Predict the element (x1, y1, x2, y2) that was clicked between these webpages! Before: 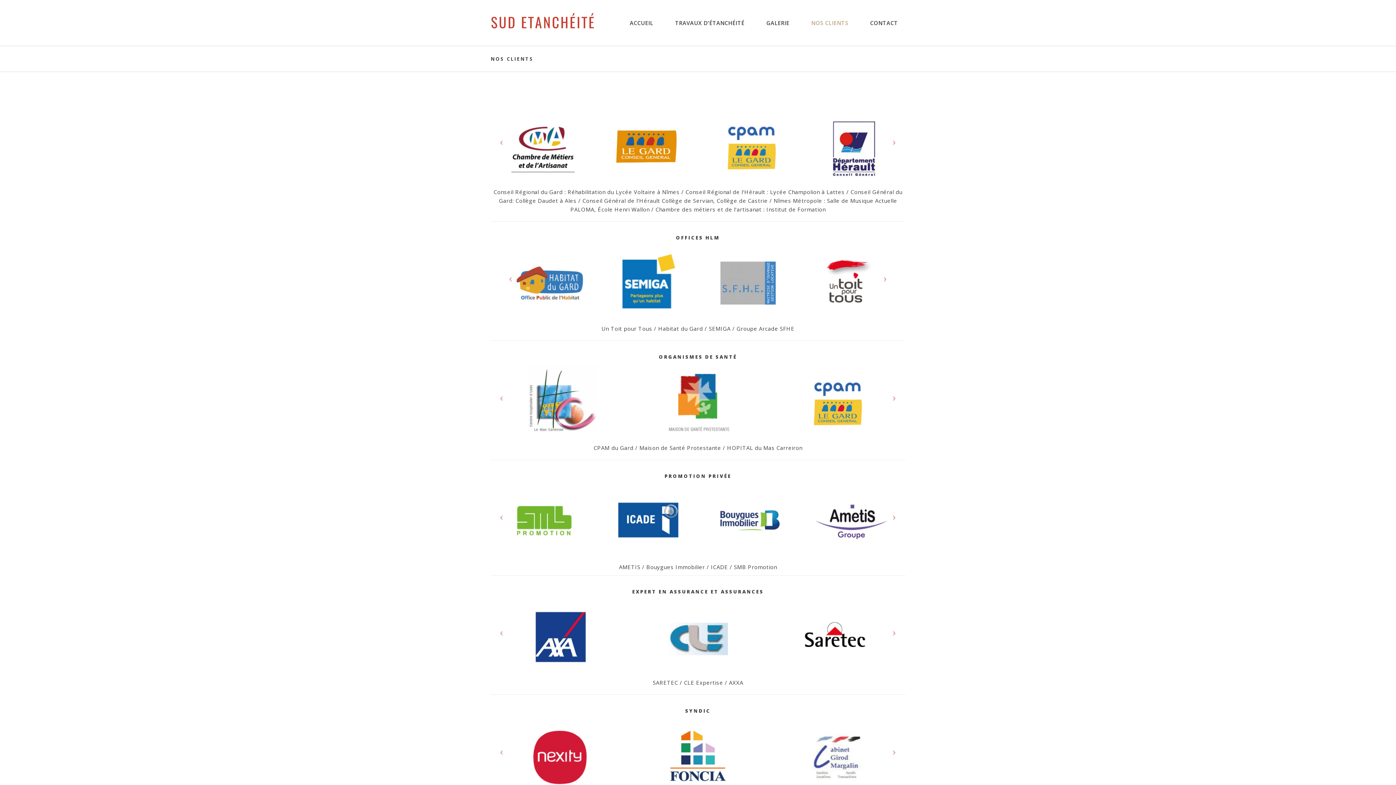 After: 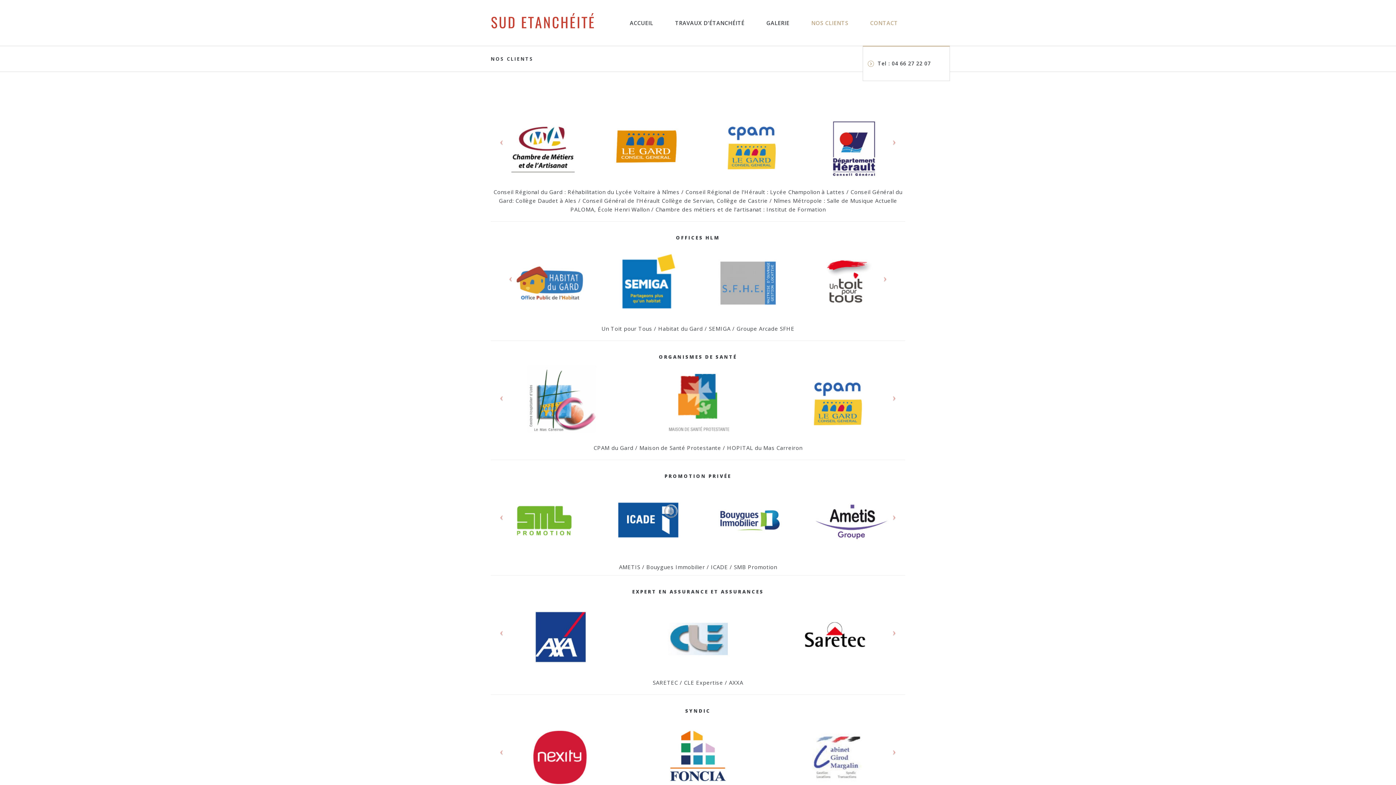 Action: label: CONTACT bbox: (863, 0, 905, 45)